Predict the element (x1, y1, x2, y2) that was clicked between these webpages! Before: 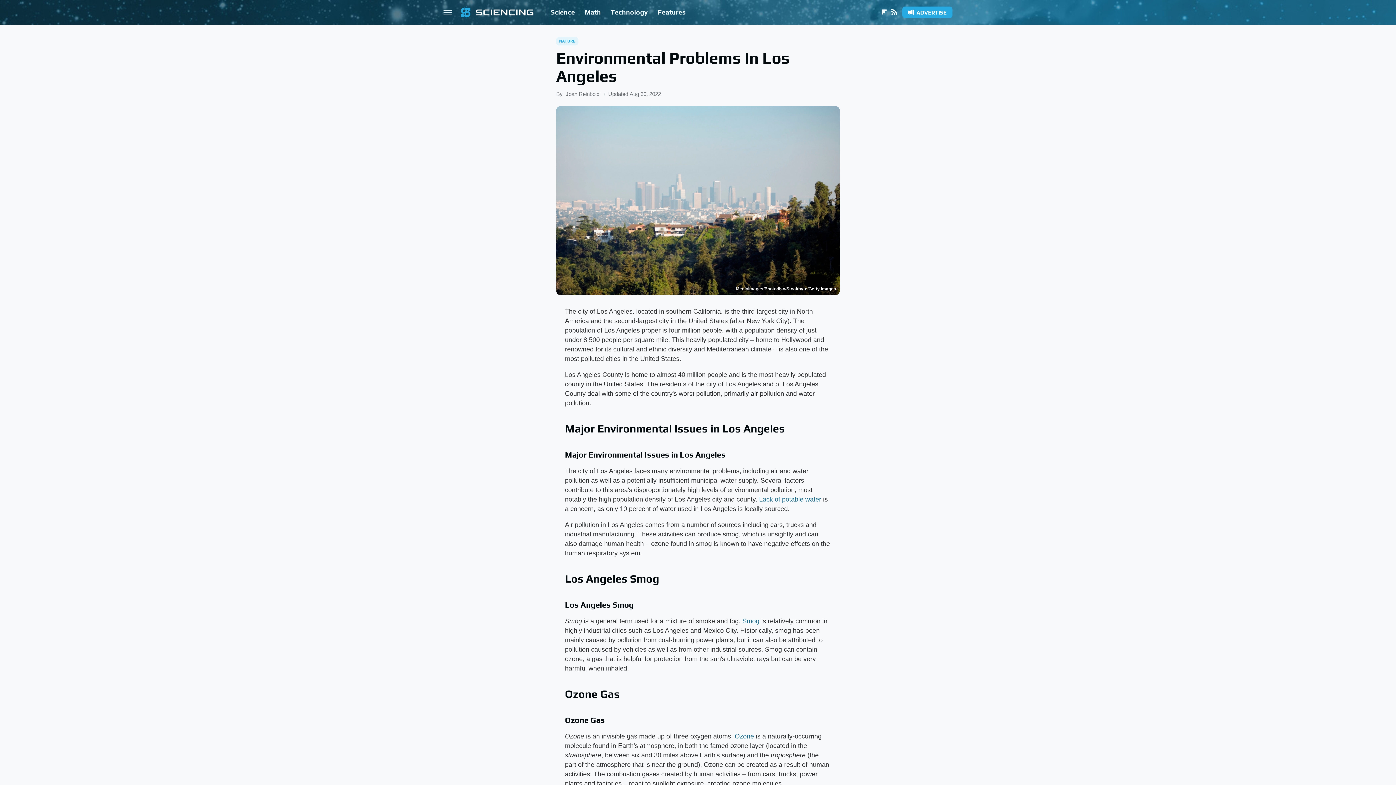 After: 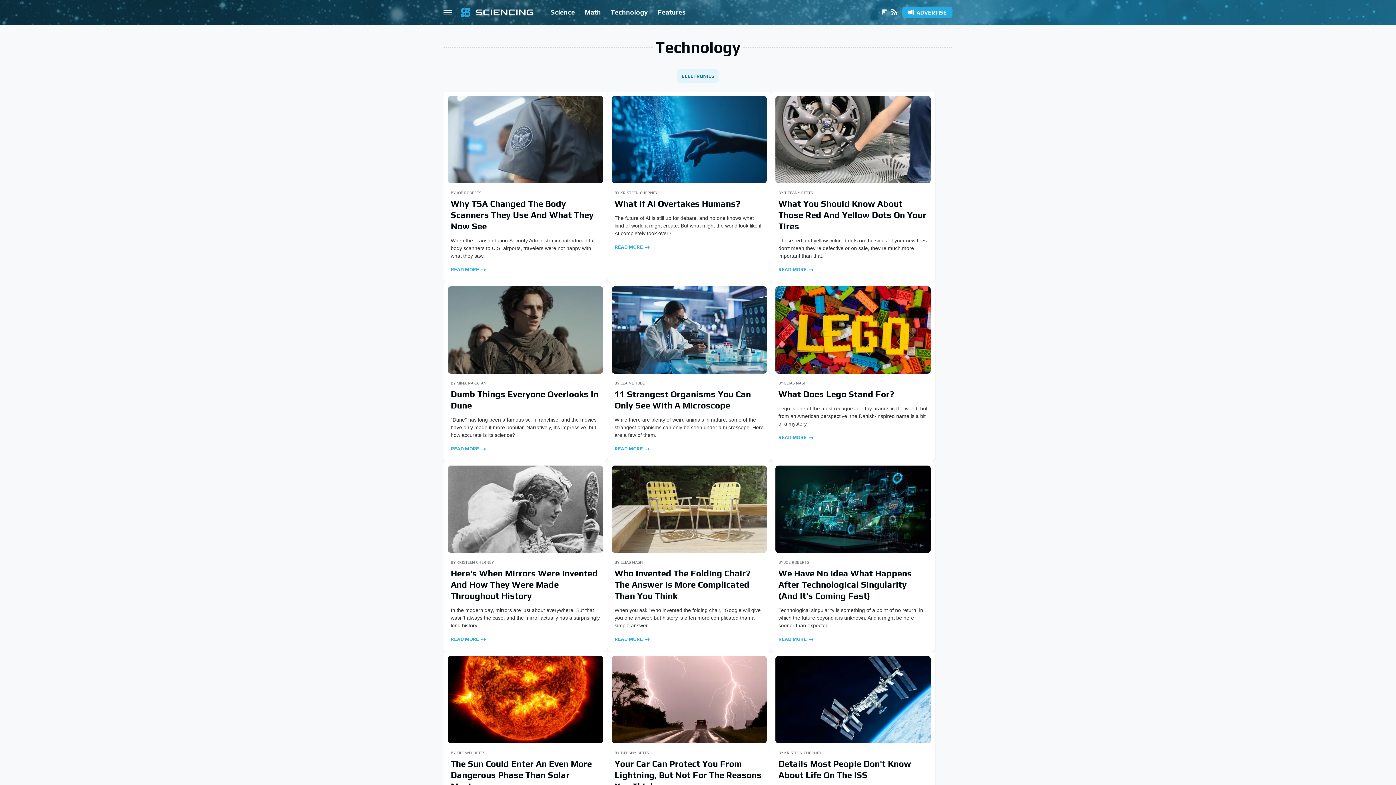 Action: bbox: (610, 0, 648, 24) label: Technology